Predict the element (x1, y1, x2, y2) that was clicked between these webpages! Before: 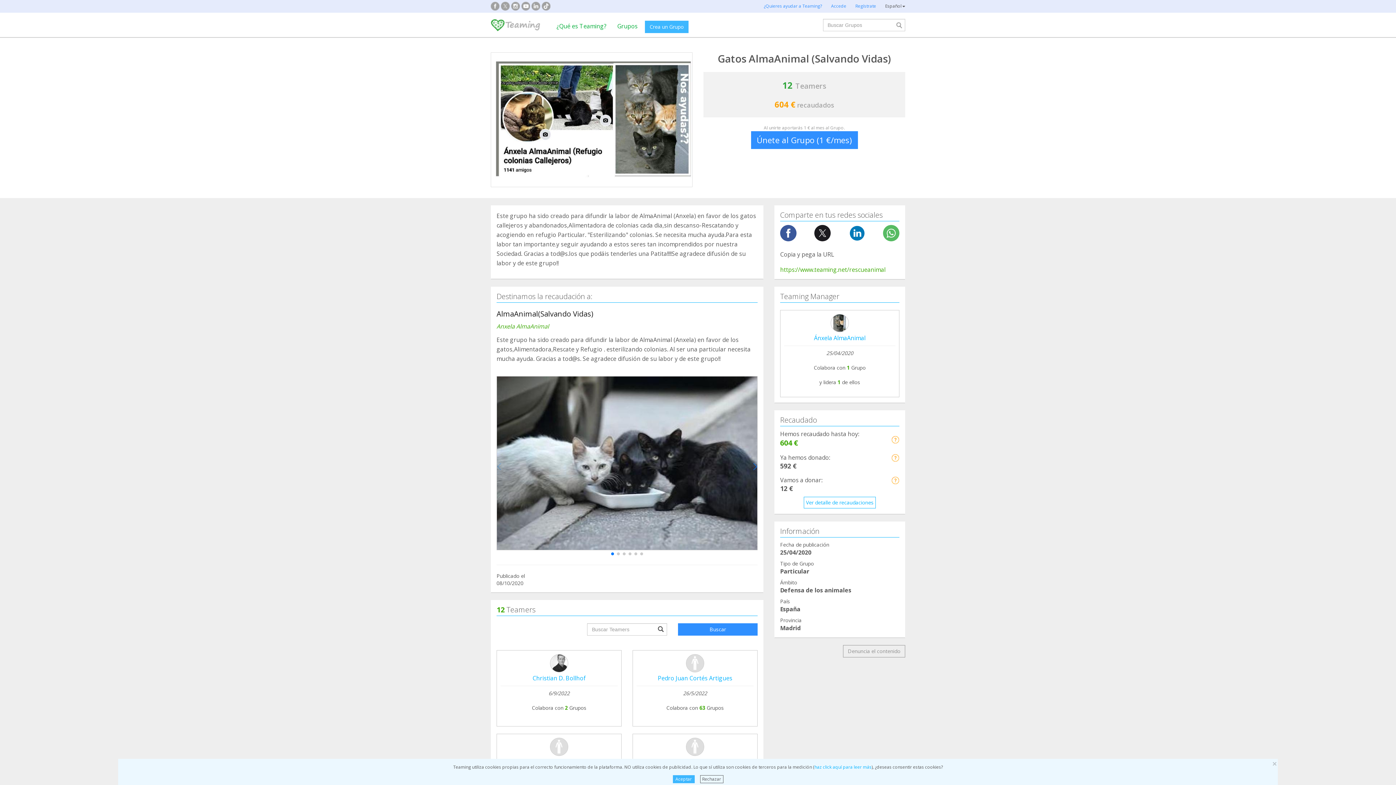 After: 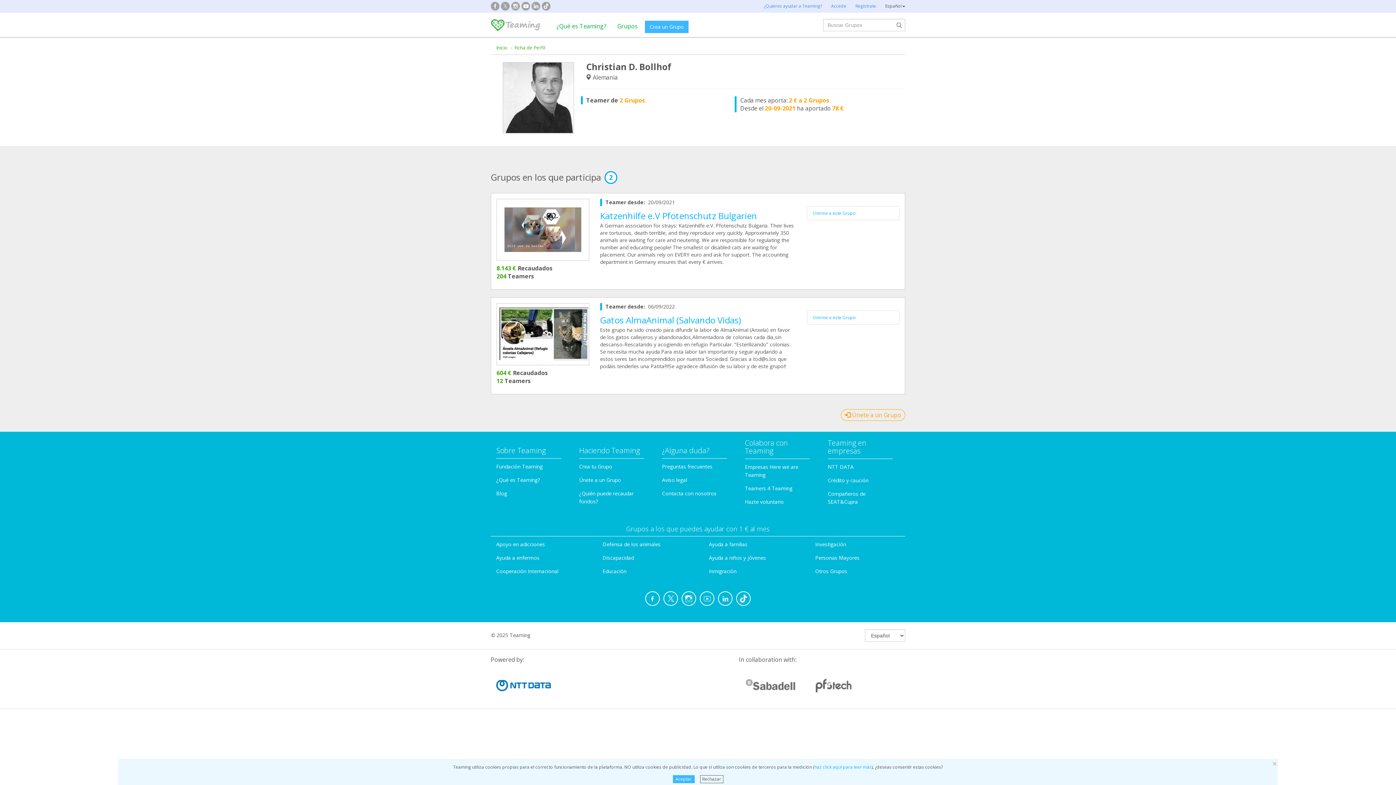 Action: bbox: (532, 674, 585, 682) label: Christian D. Bollhof